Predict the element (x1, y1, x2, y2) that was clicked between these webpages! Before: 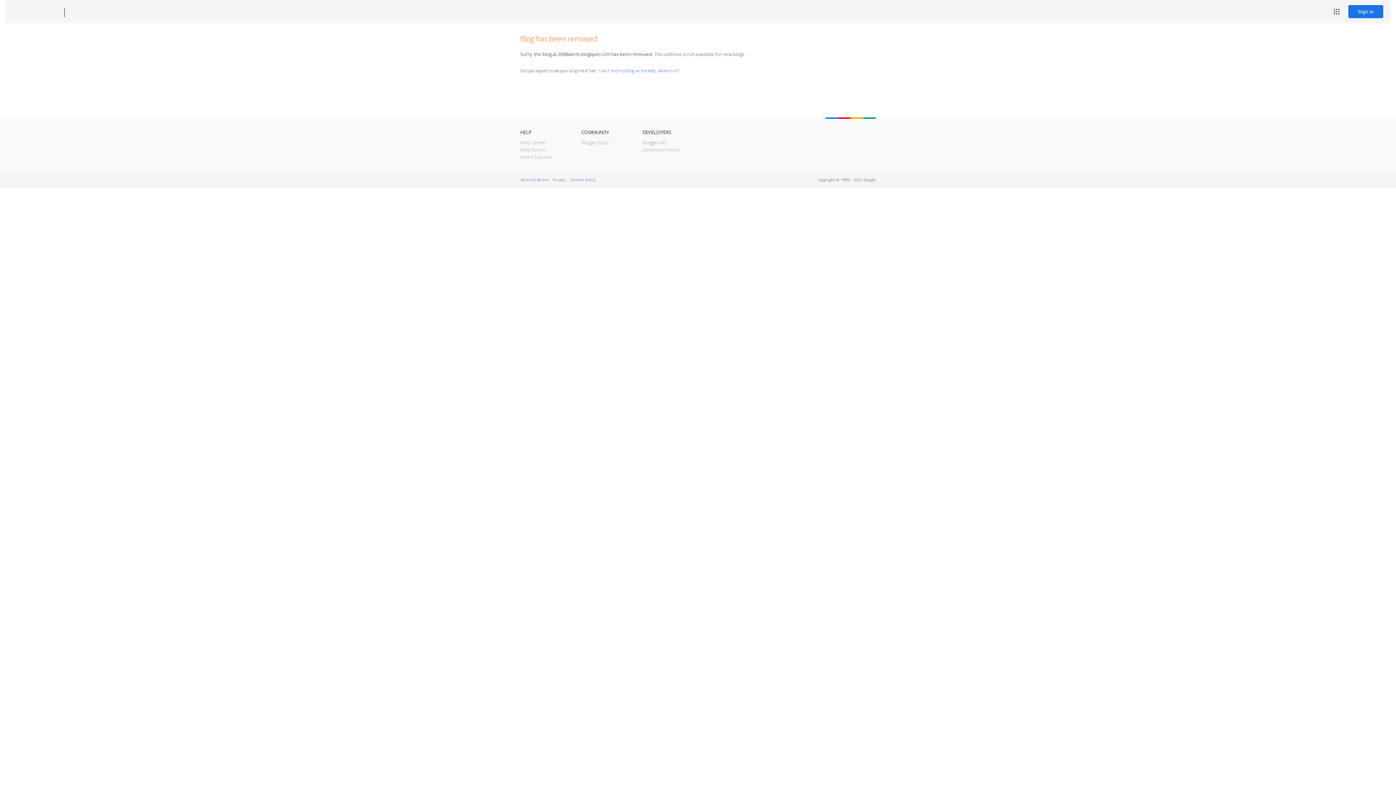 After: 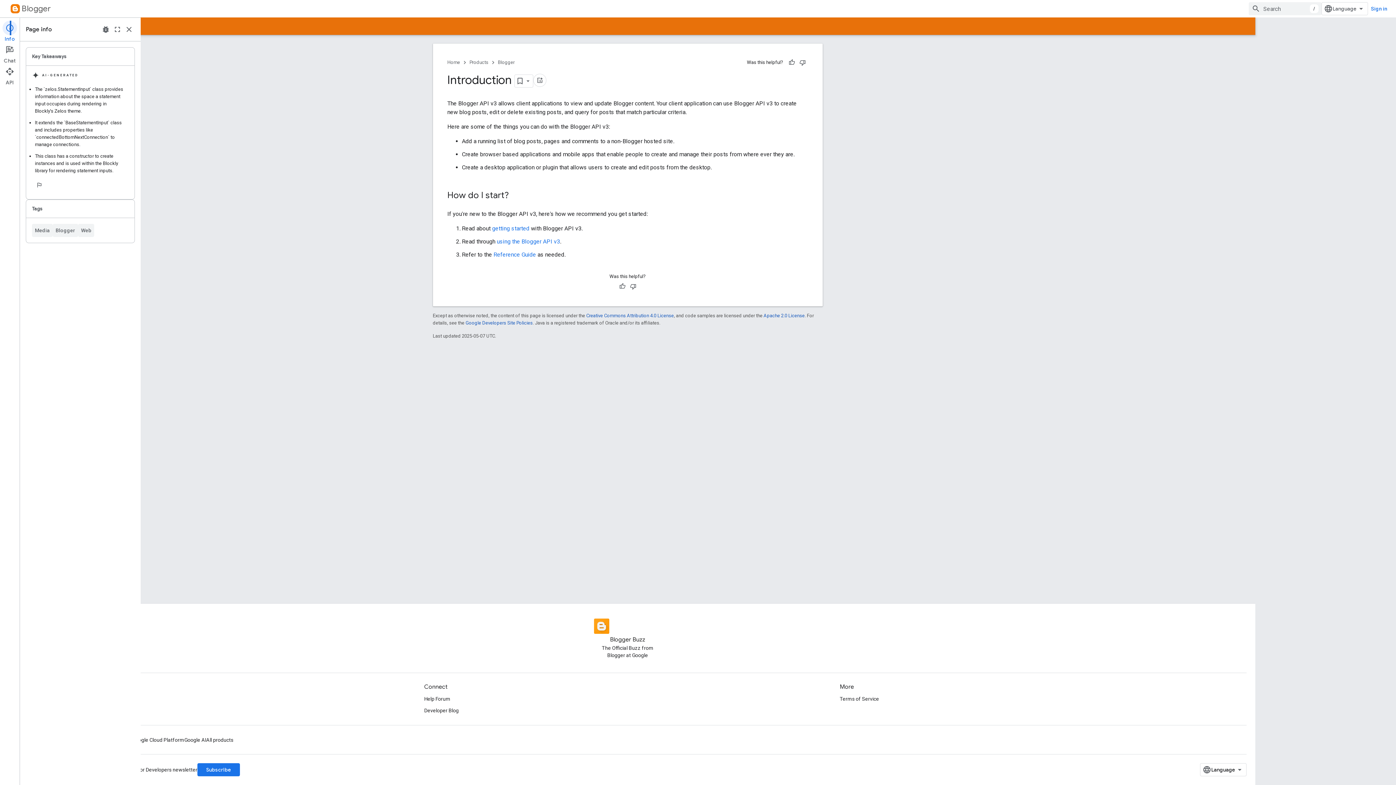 Action: label: Blogger API bbox: (642, 139, 666, 145)